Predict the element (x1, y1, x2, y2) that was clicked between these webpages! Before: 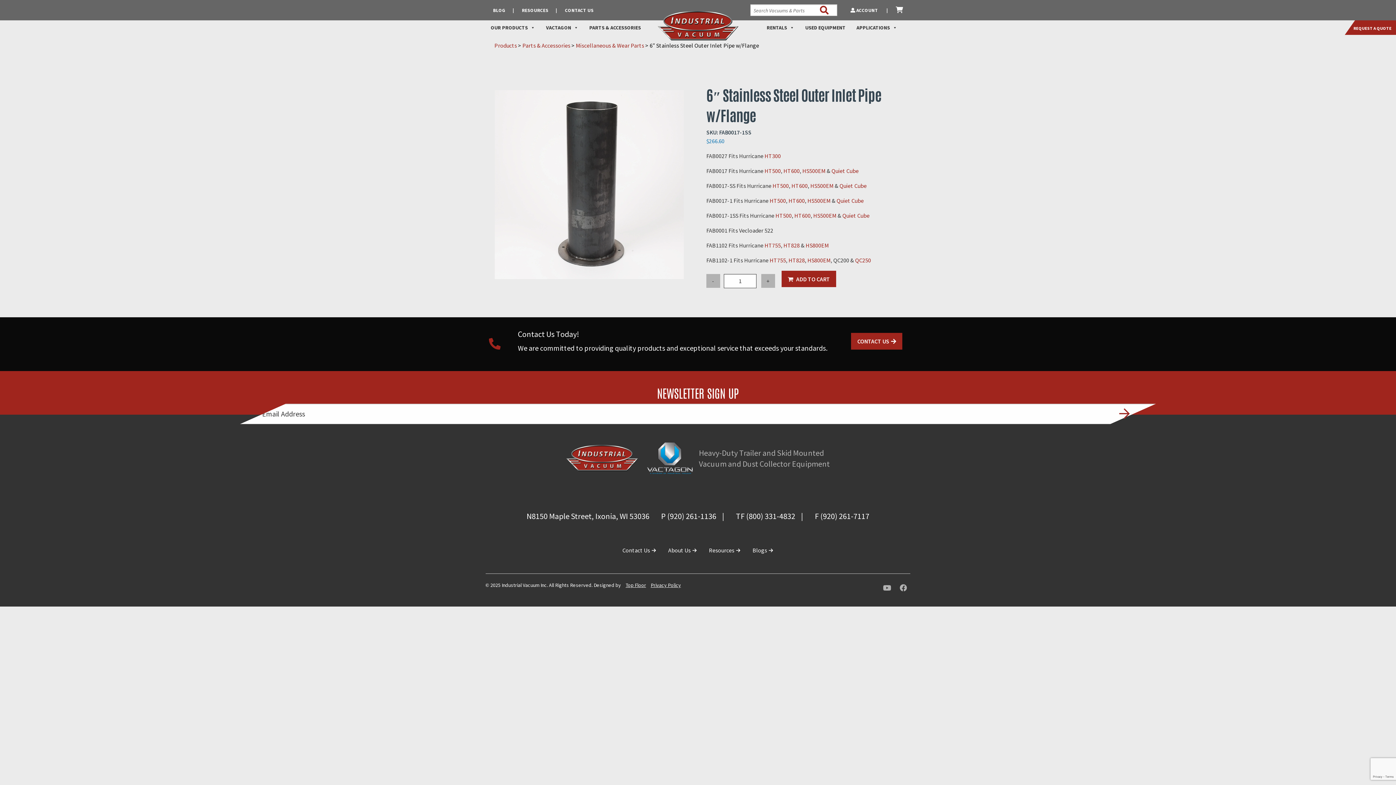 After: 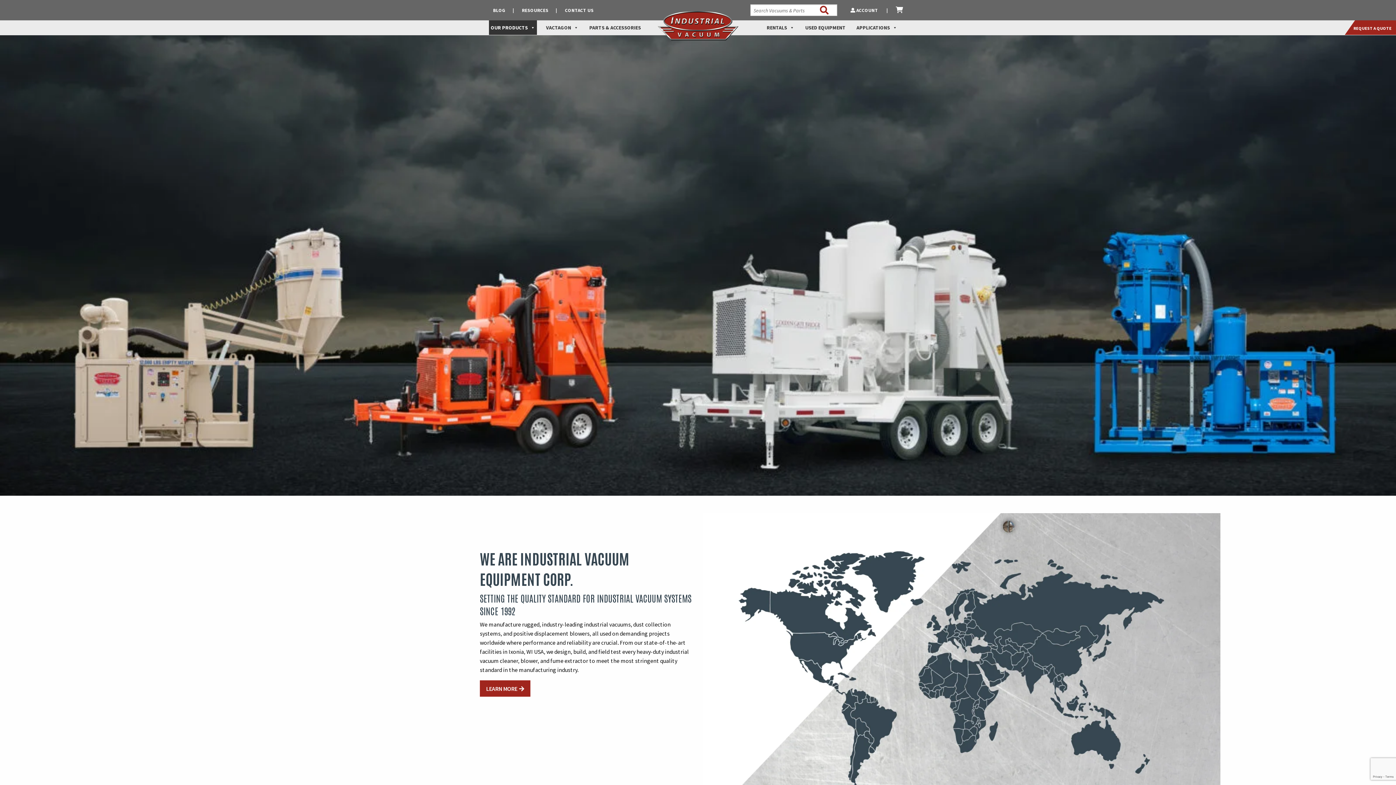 Action: bbox: (566, 453, 693, 460)